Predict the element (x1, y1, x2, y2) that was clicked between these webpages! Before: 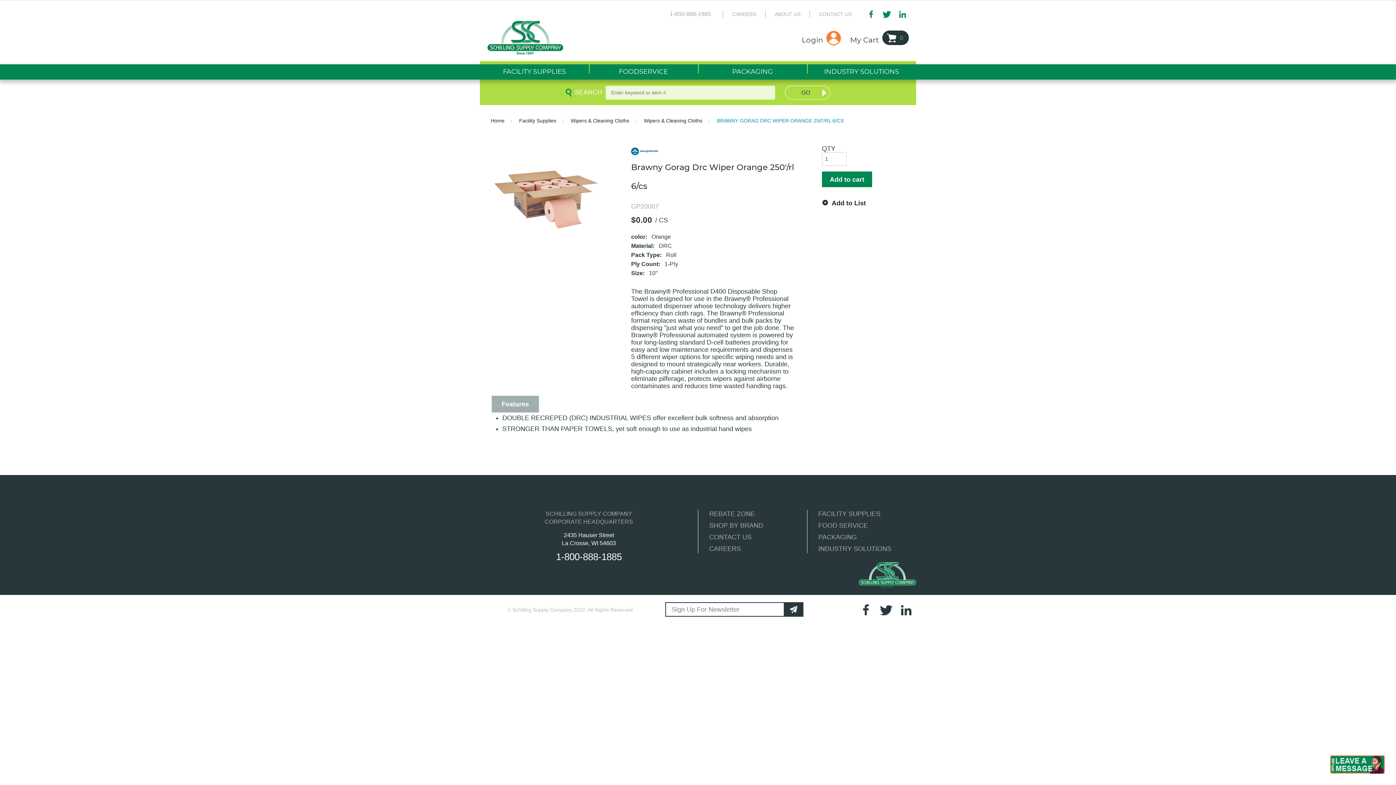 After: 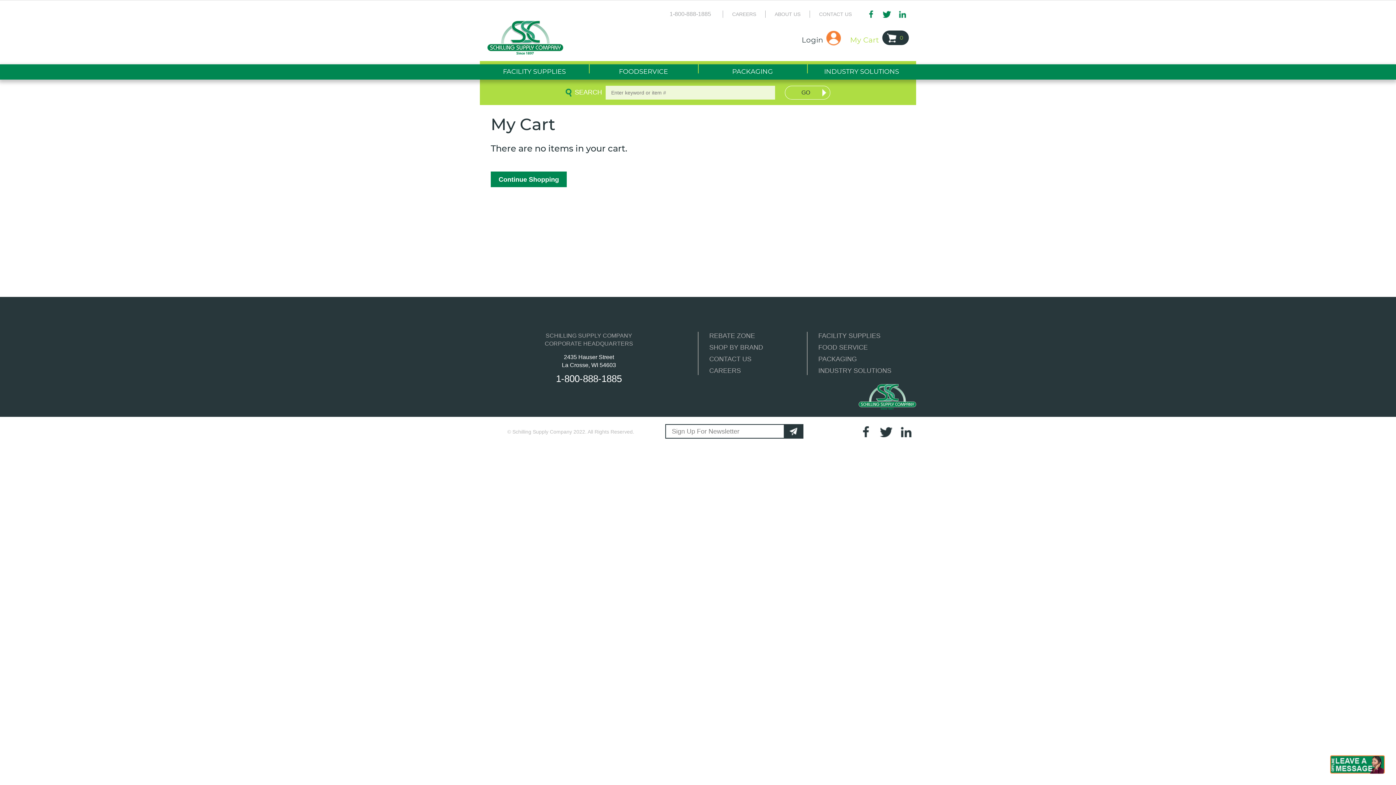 Action: bbox: (842, 28, 916, 45) label: My Cart 0